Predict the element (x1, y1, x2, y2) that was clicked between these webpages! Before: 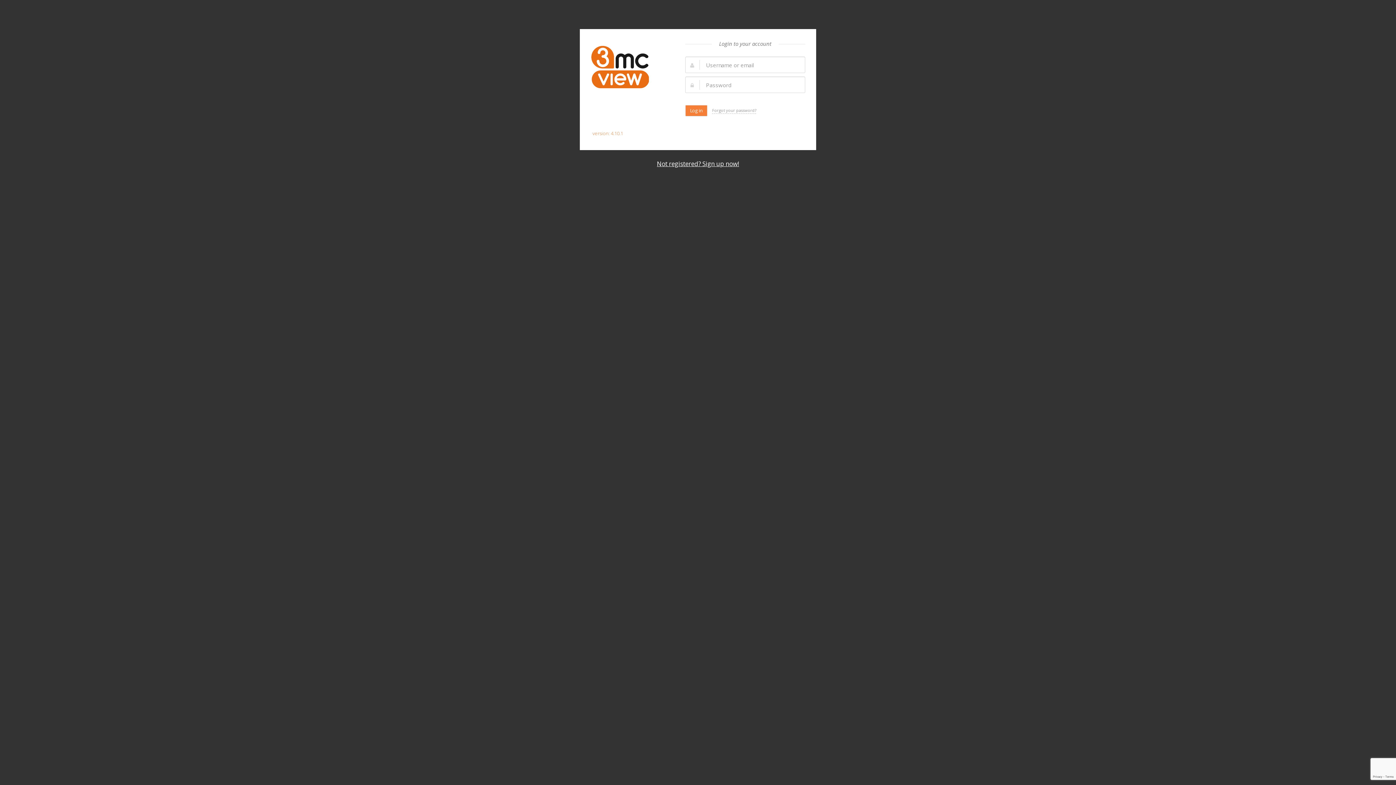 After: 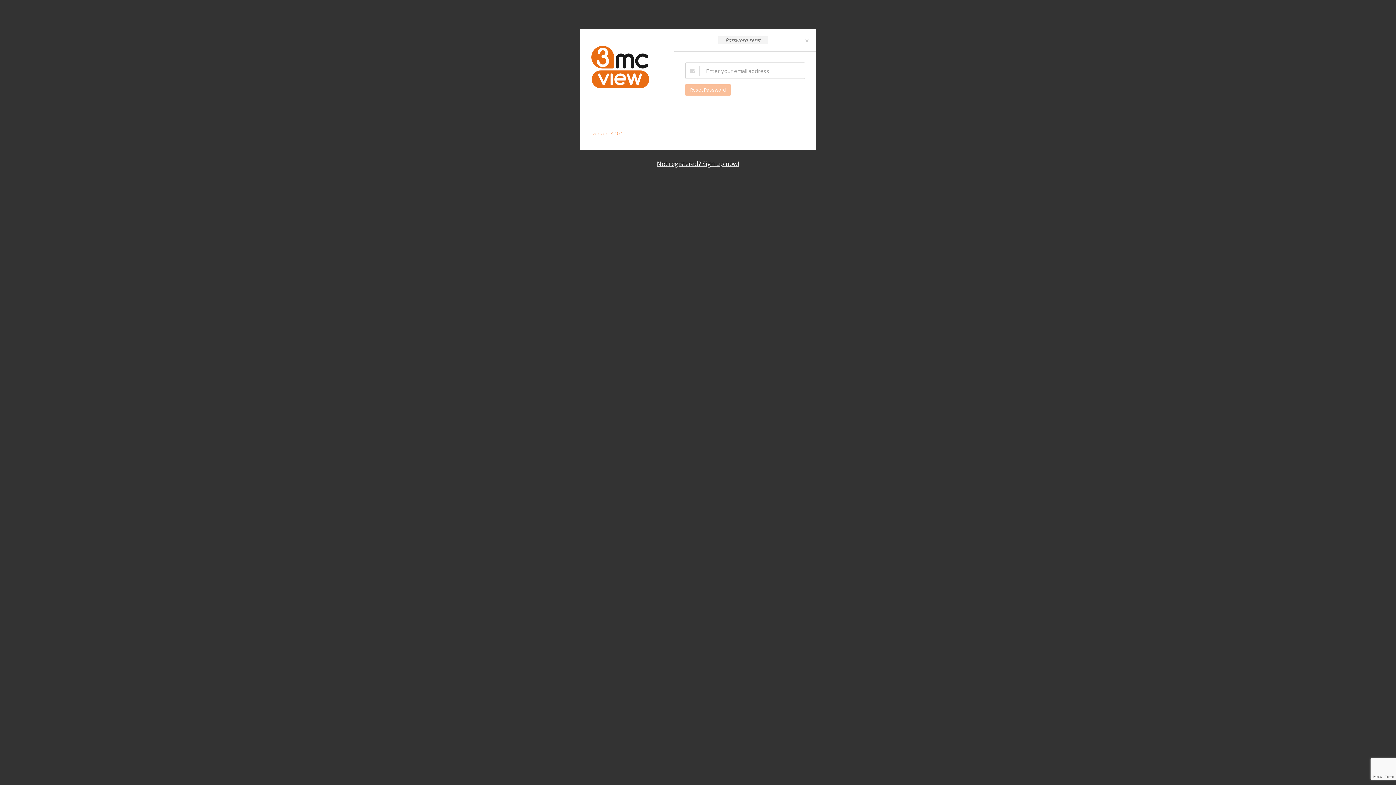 Action: label: Forgot your password? bbox: (712, 107, 756, 113)